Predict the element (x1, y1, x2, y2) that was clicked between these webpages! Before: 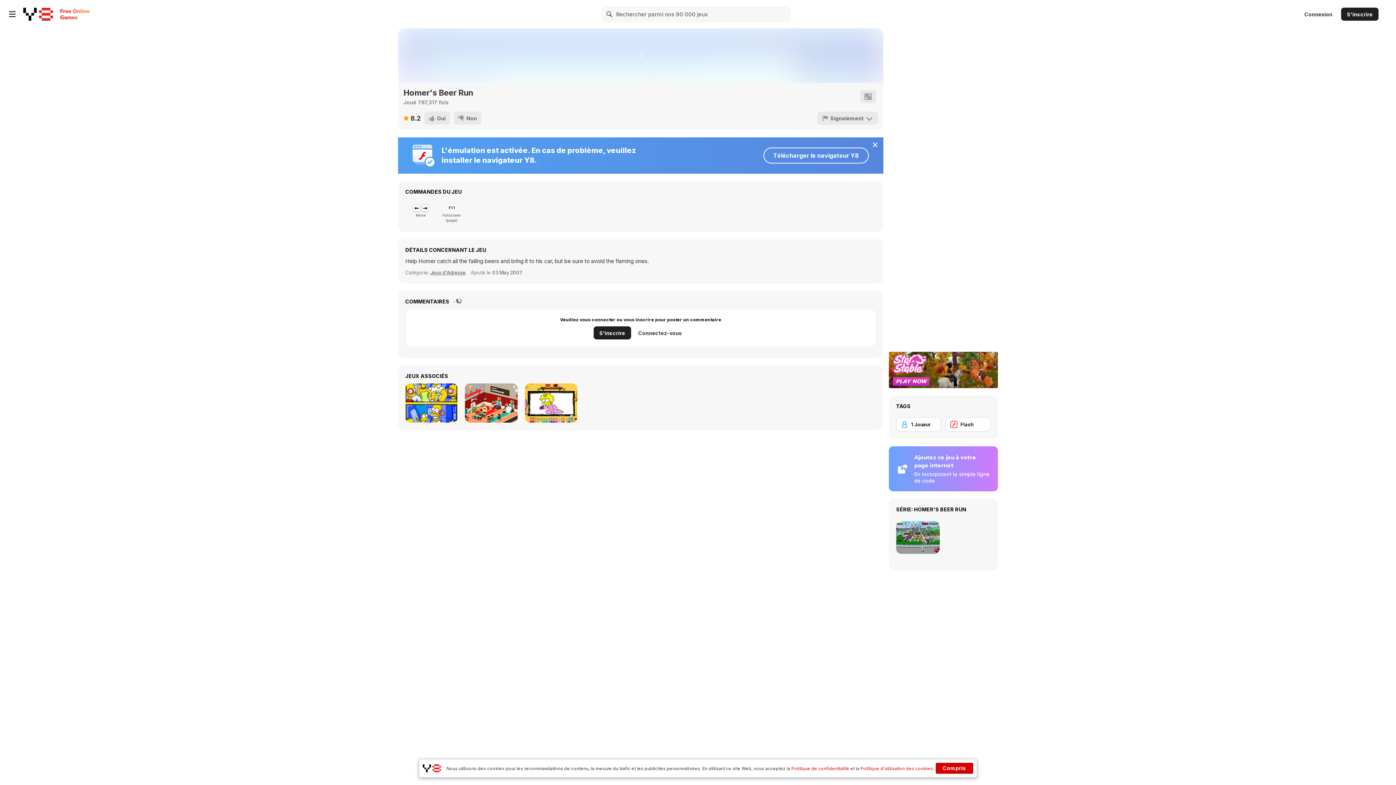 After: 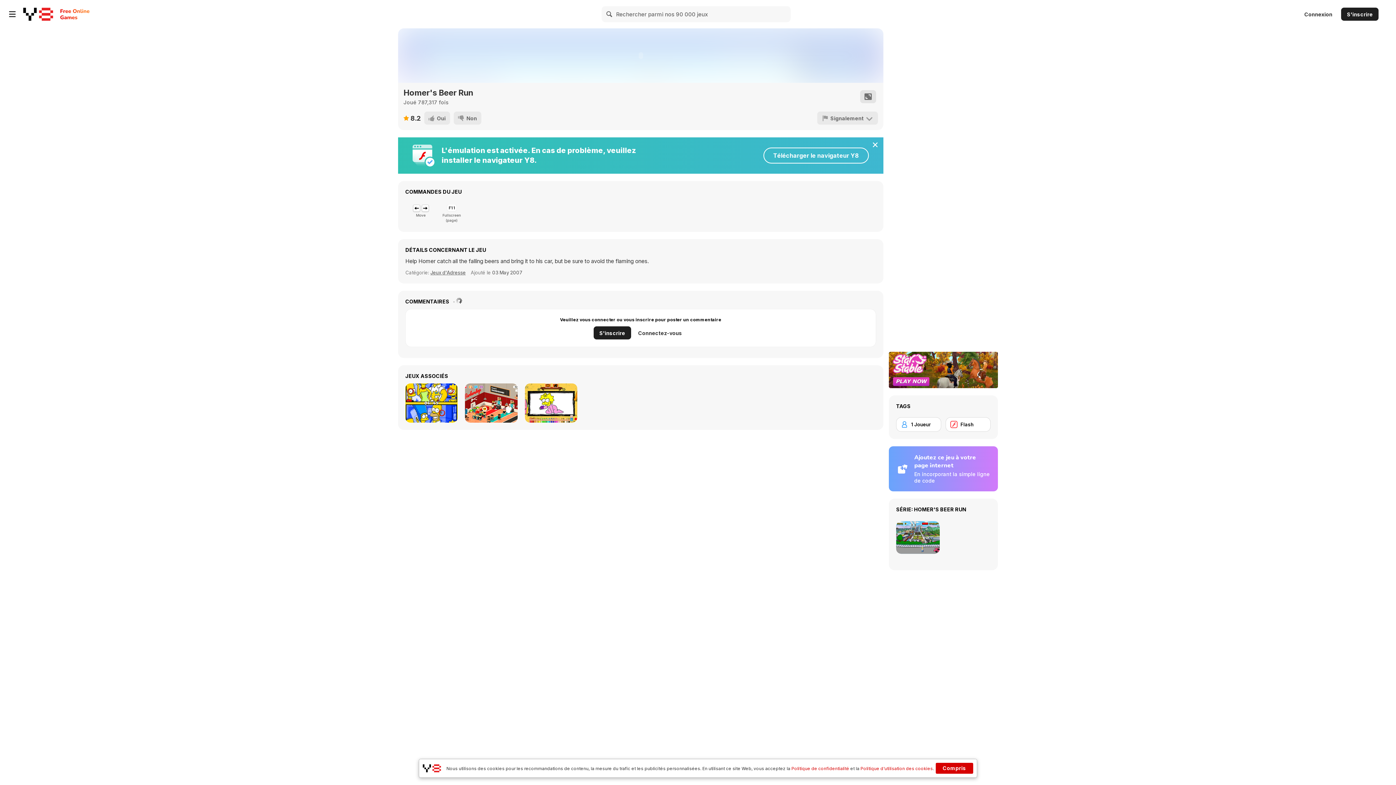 Action: bbox: (860, 90, 876, 103)